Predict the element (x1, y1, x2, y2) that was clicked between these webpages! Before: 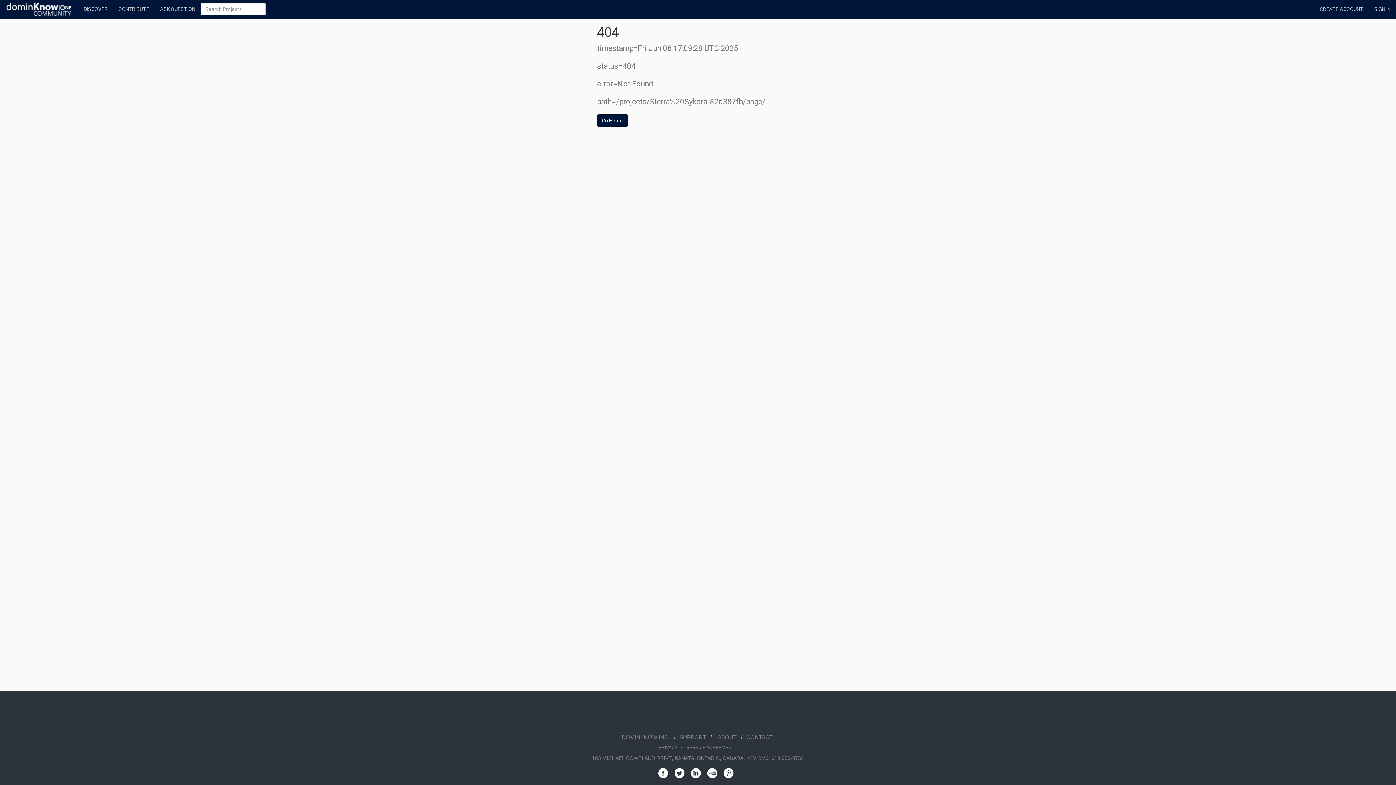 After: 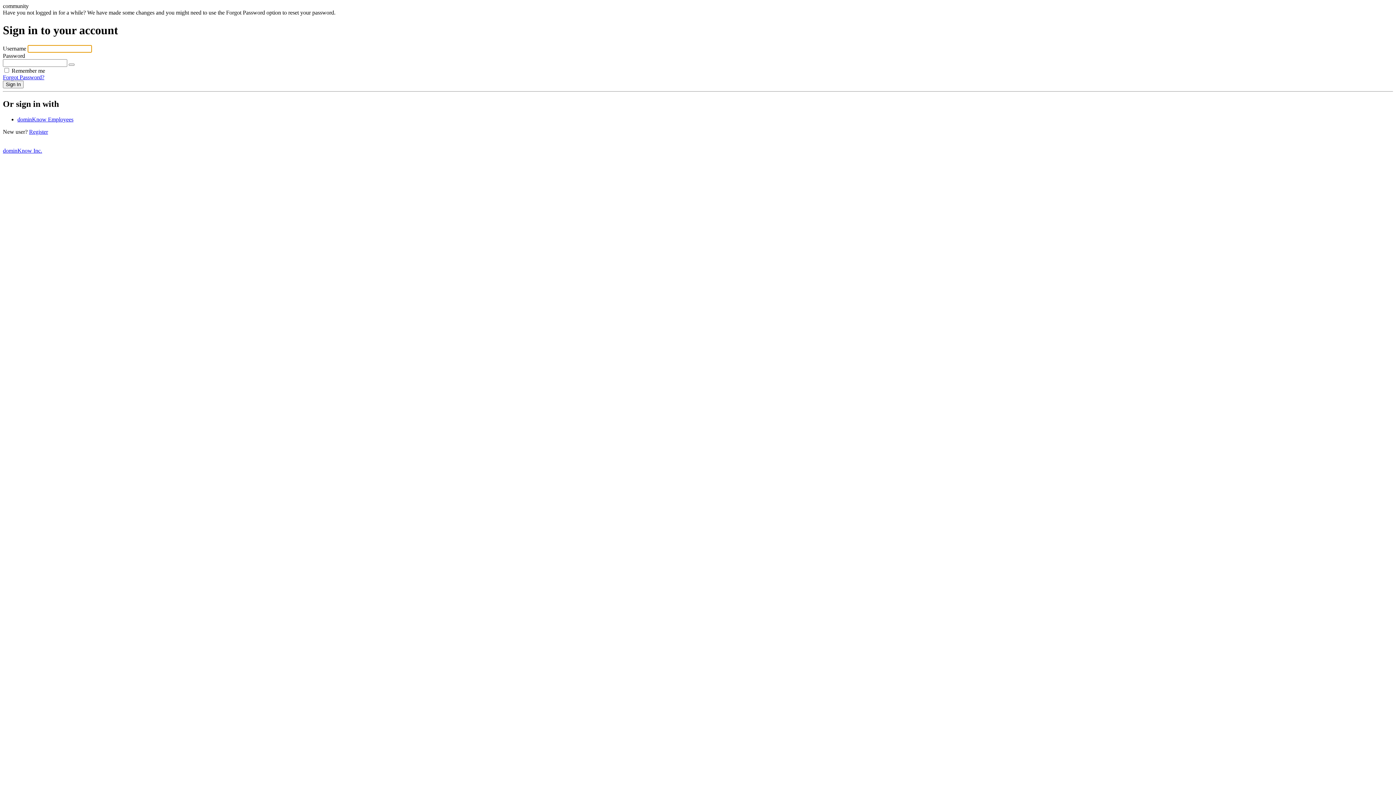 Action: label: CONTRIBUTE bbox: (113, 0, 154, 14)